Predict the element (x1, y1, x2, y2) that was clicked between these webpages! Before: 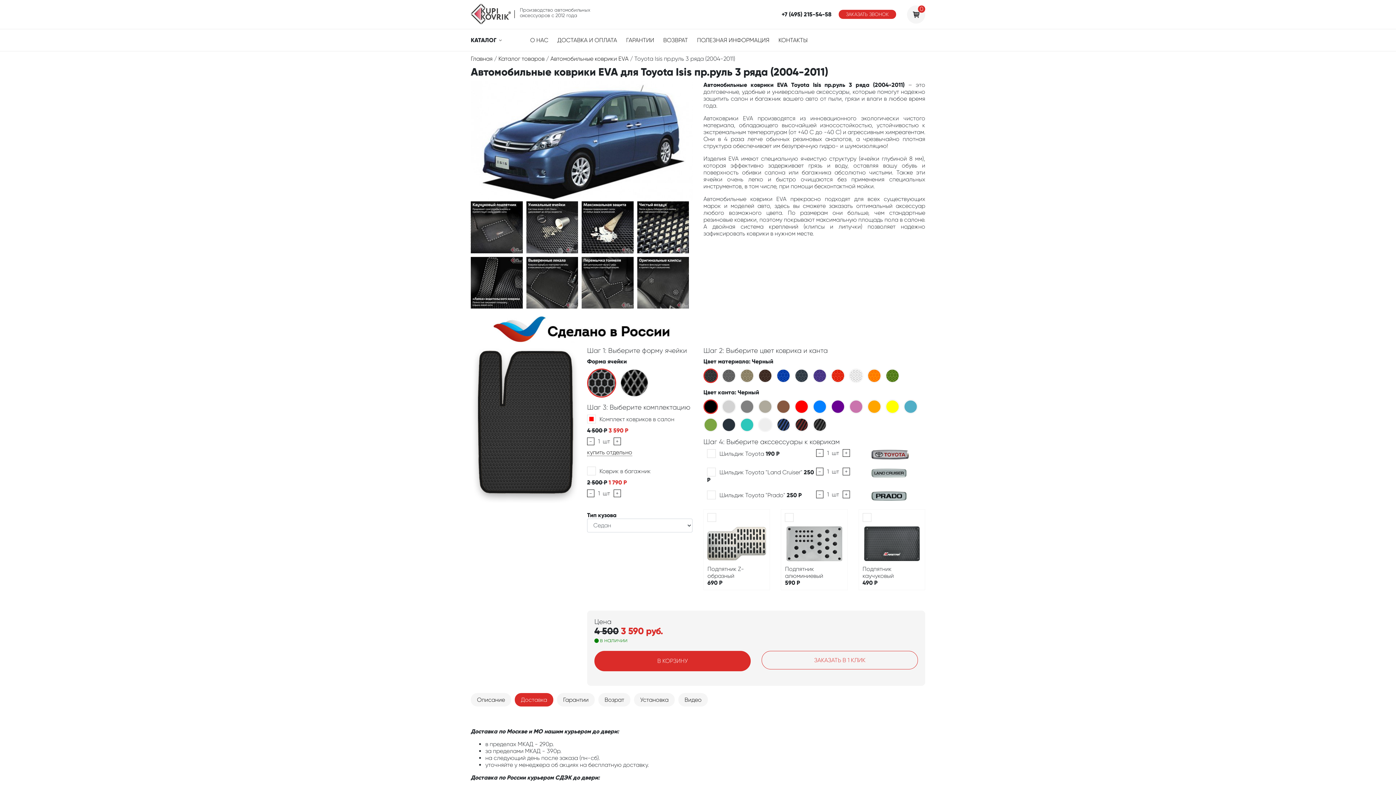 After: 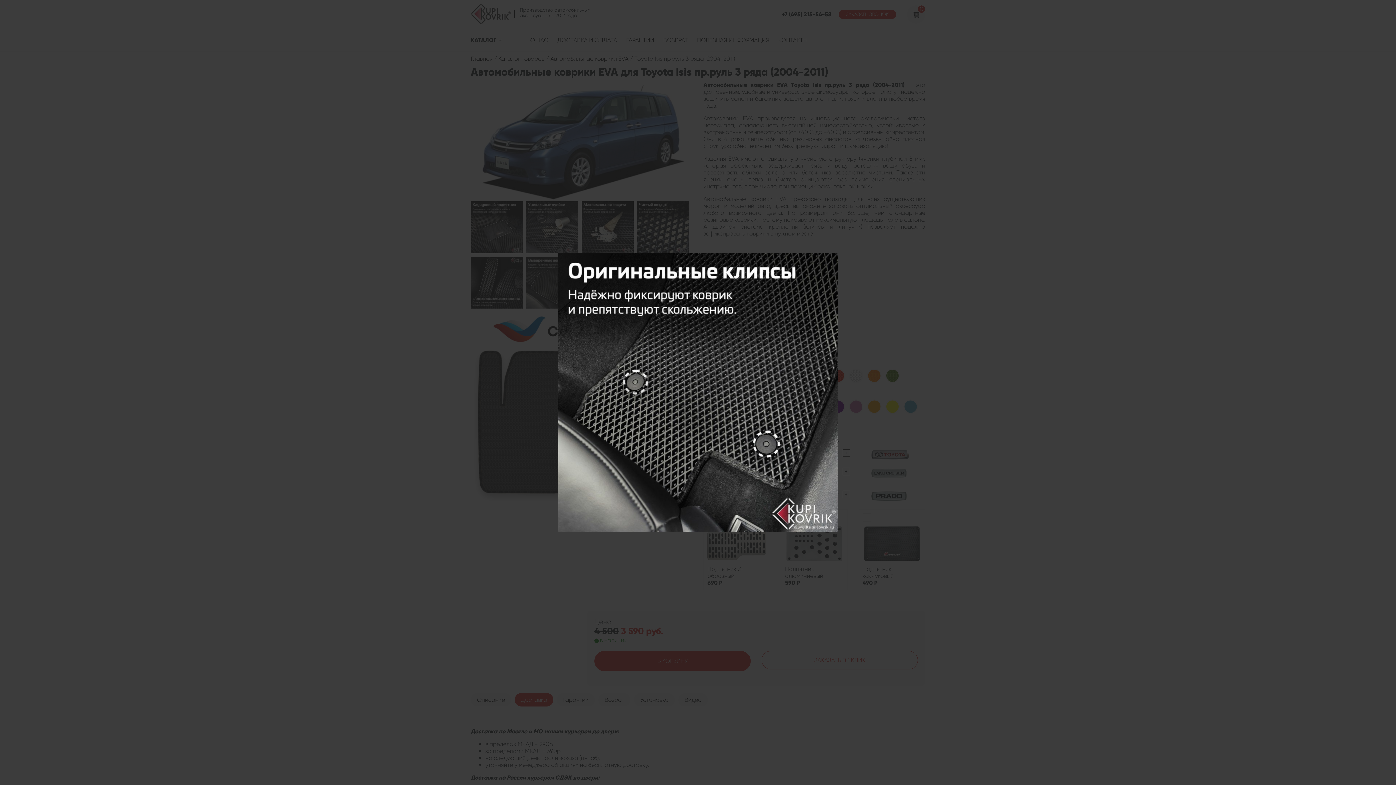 Action: bbox: (637, 278, 689, 285)